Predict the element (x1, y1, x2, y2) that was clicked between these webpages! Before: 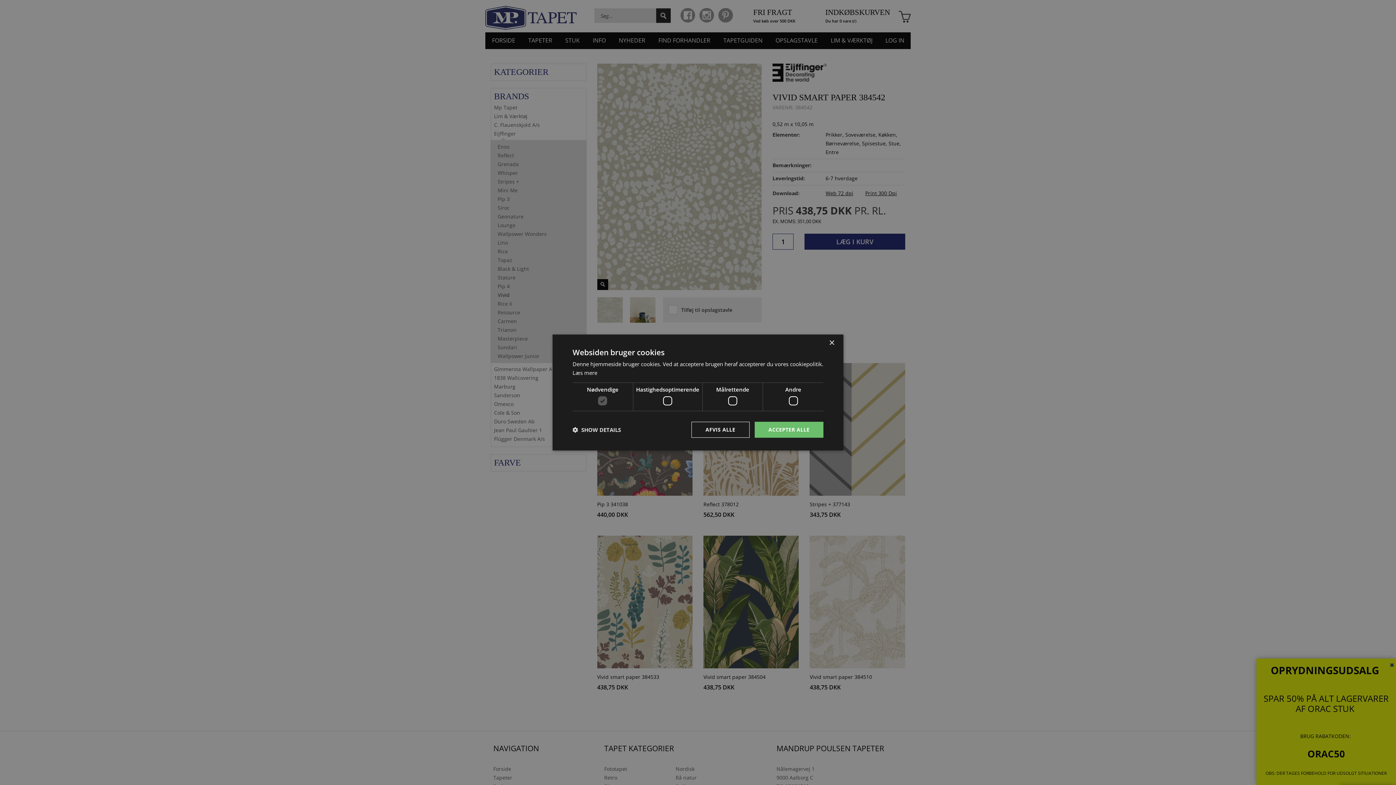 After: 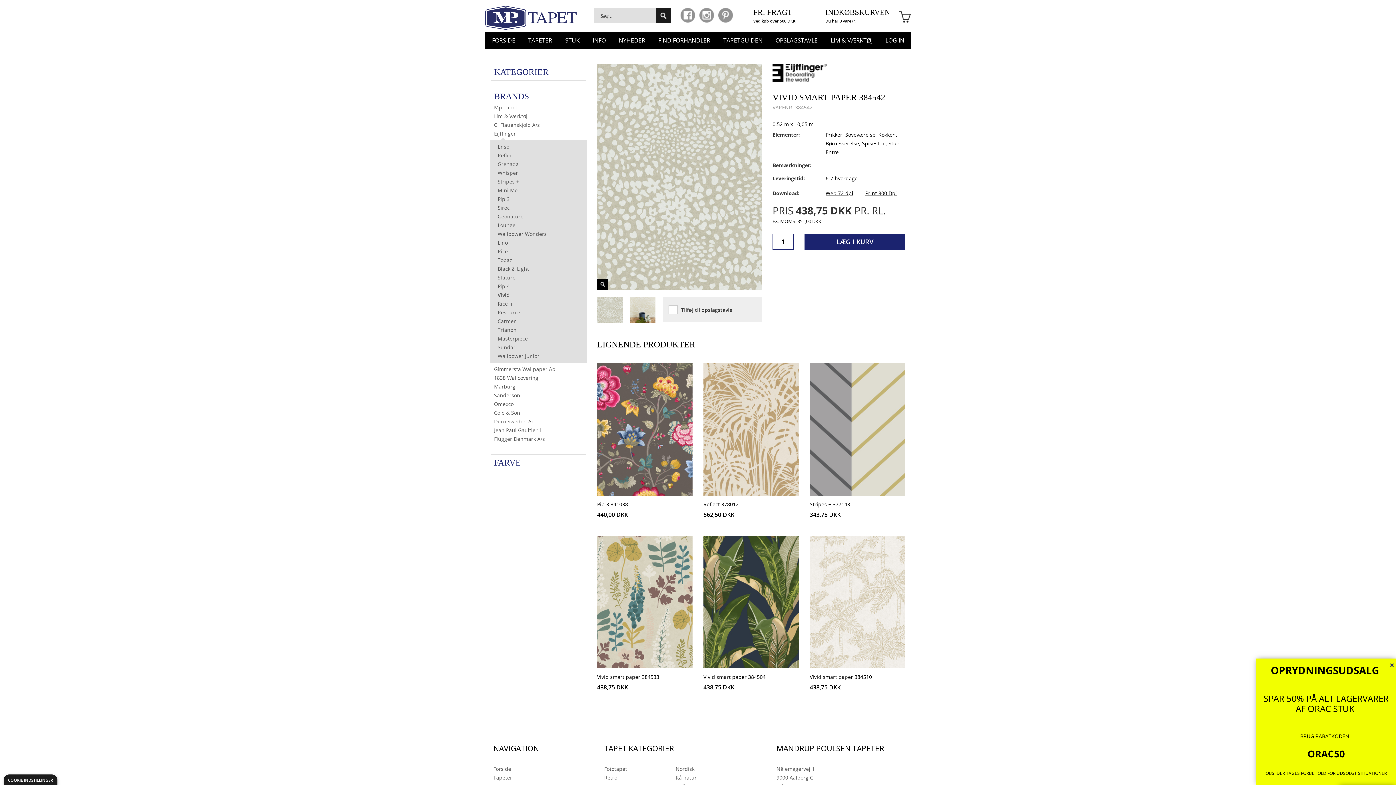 Action: label: Close bbox: (829, 340, 834, 346)